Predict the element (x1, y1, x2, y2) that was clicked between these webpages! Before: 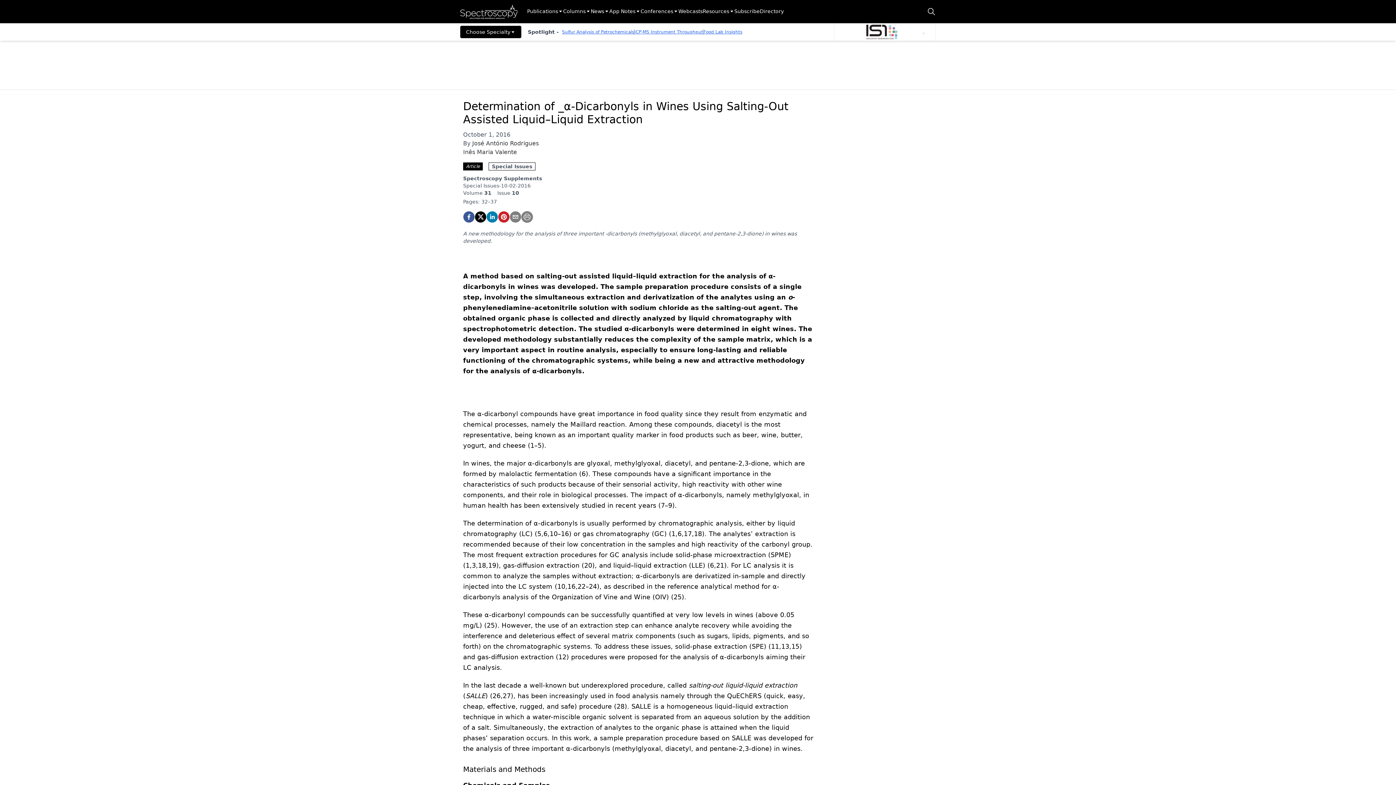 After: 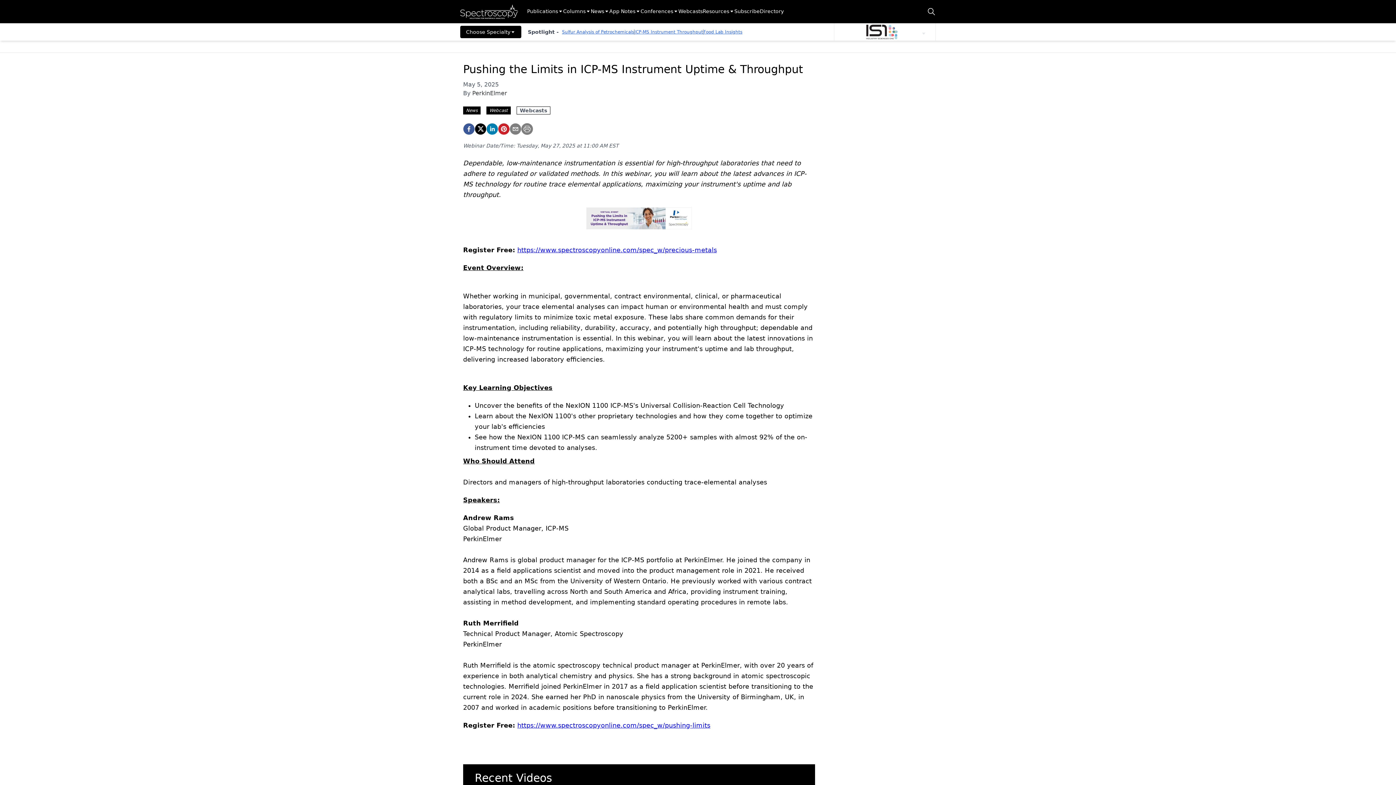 Action: bbox: (634, 29, 703, 34) label: ICP-MS Instrument Throughput